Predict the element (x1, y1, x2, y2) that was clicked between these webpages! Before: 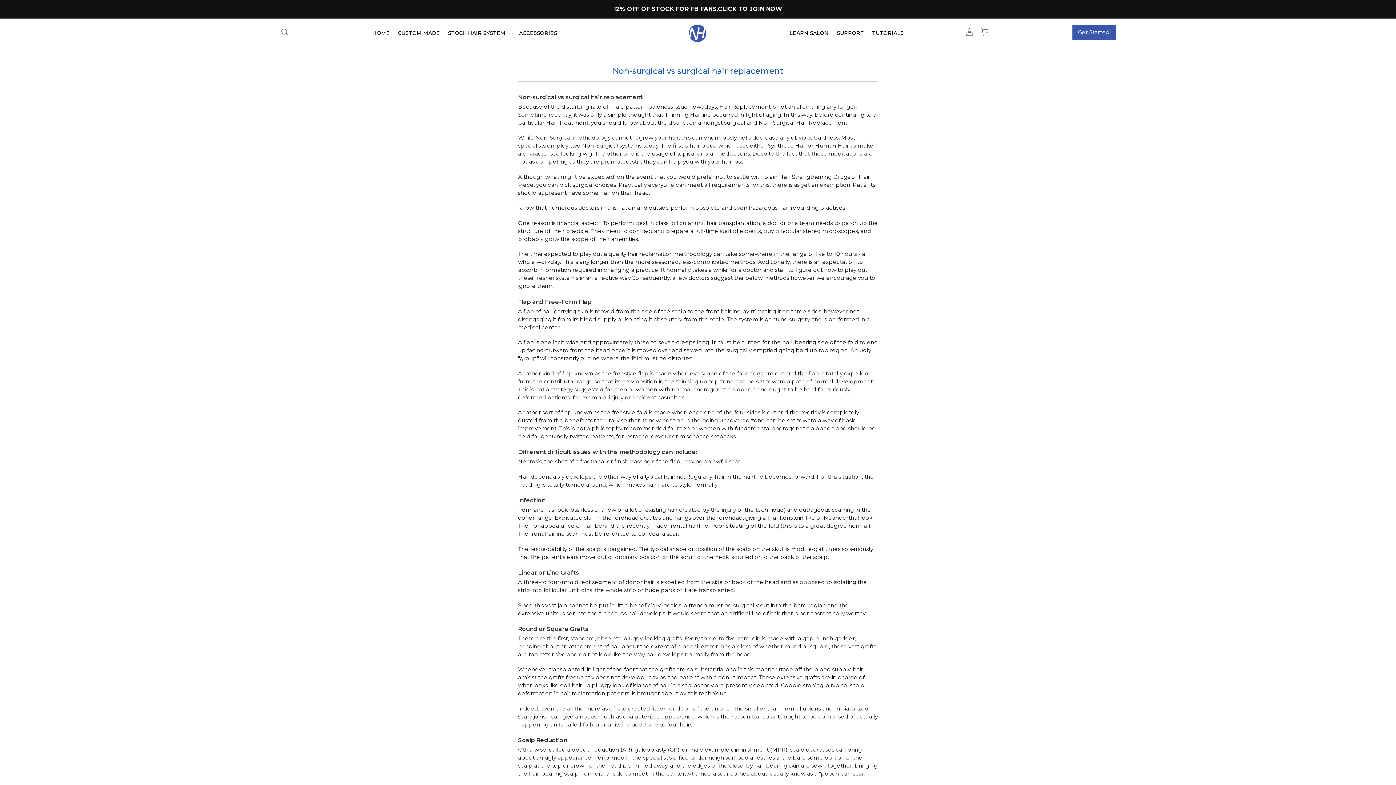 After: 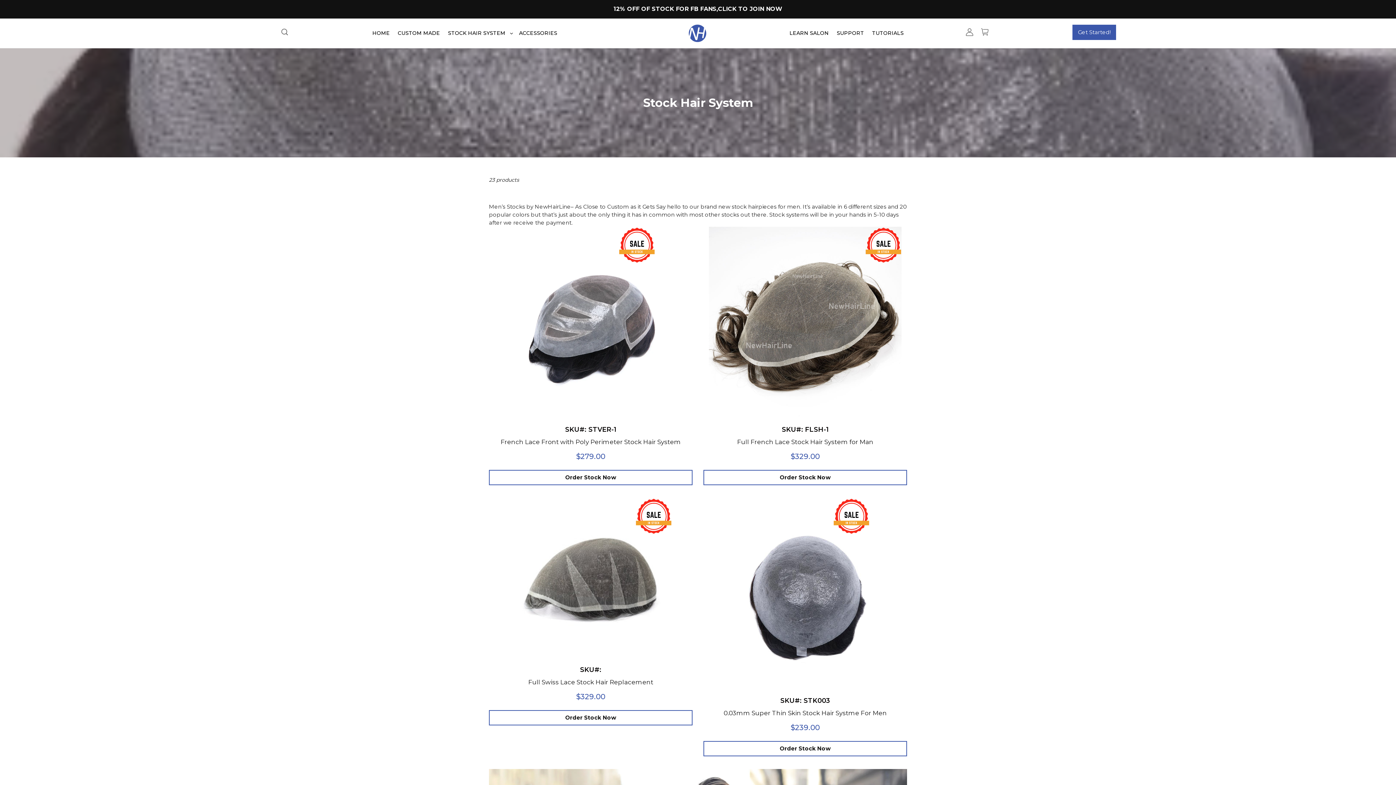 Action: label: STOCK HAIR SYSTEM  bbox: (446, 28, 508, 37)